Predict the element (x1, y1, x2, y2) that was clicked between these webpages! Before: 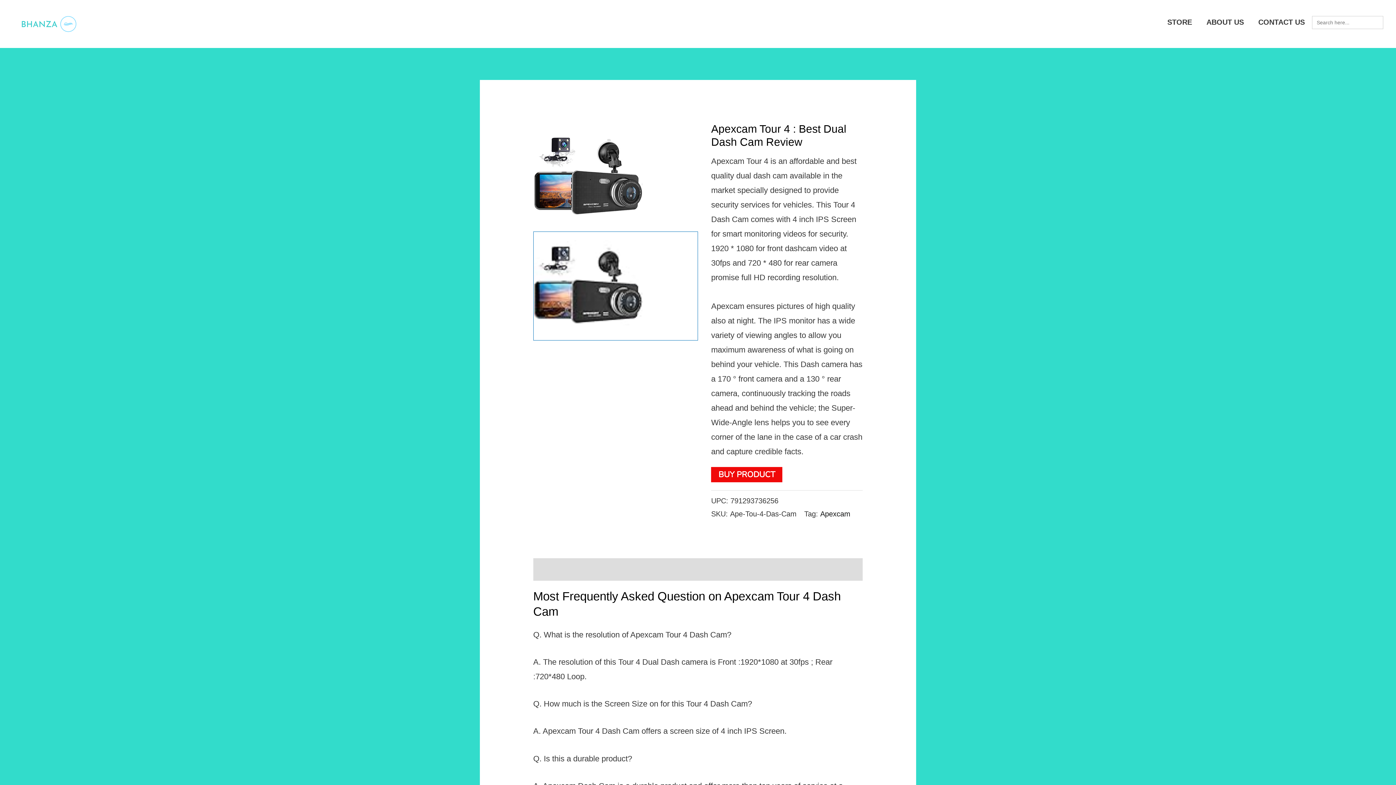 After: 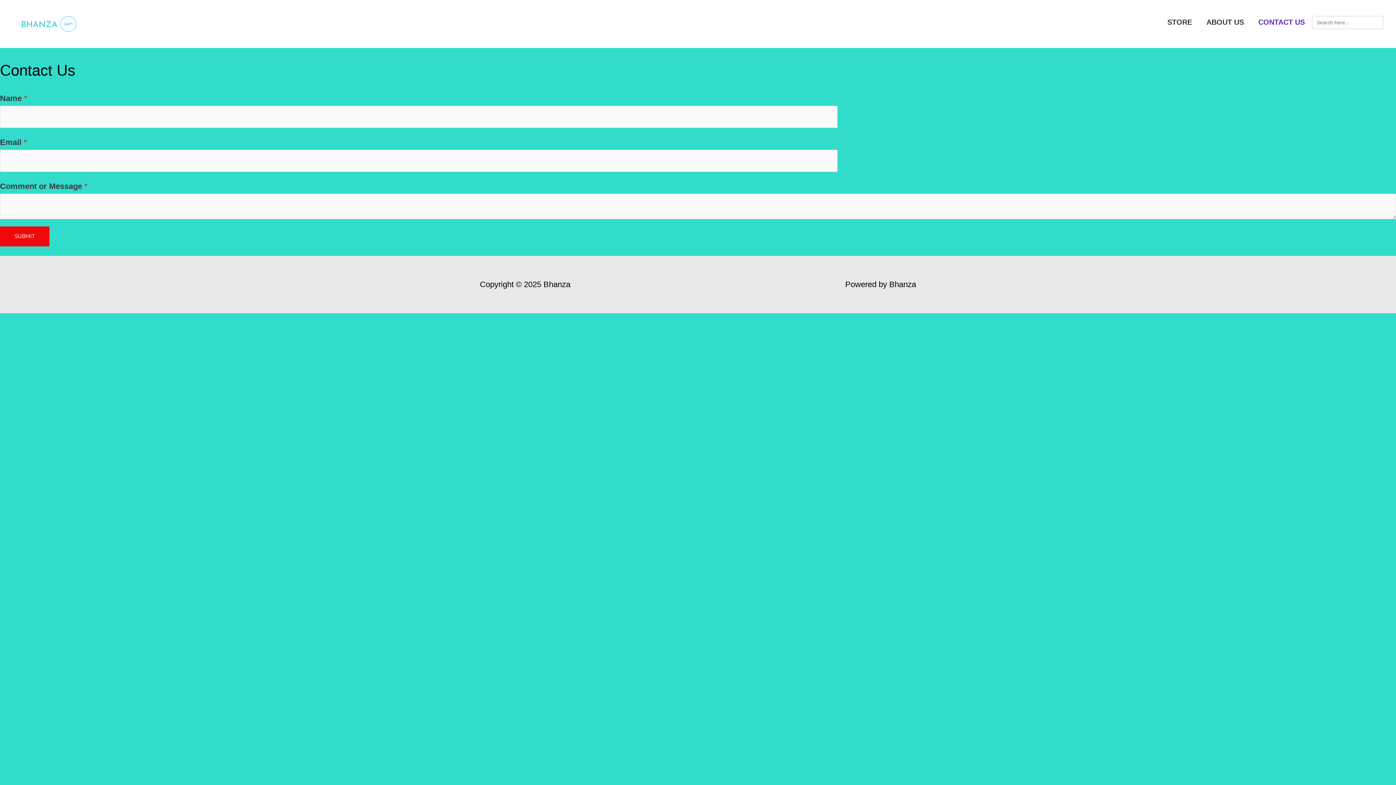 Action: bbox: (1251, 8, 1312, 36) label: CONTACT US